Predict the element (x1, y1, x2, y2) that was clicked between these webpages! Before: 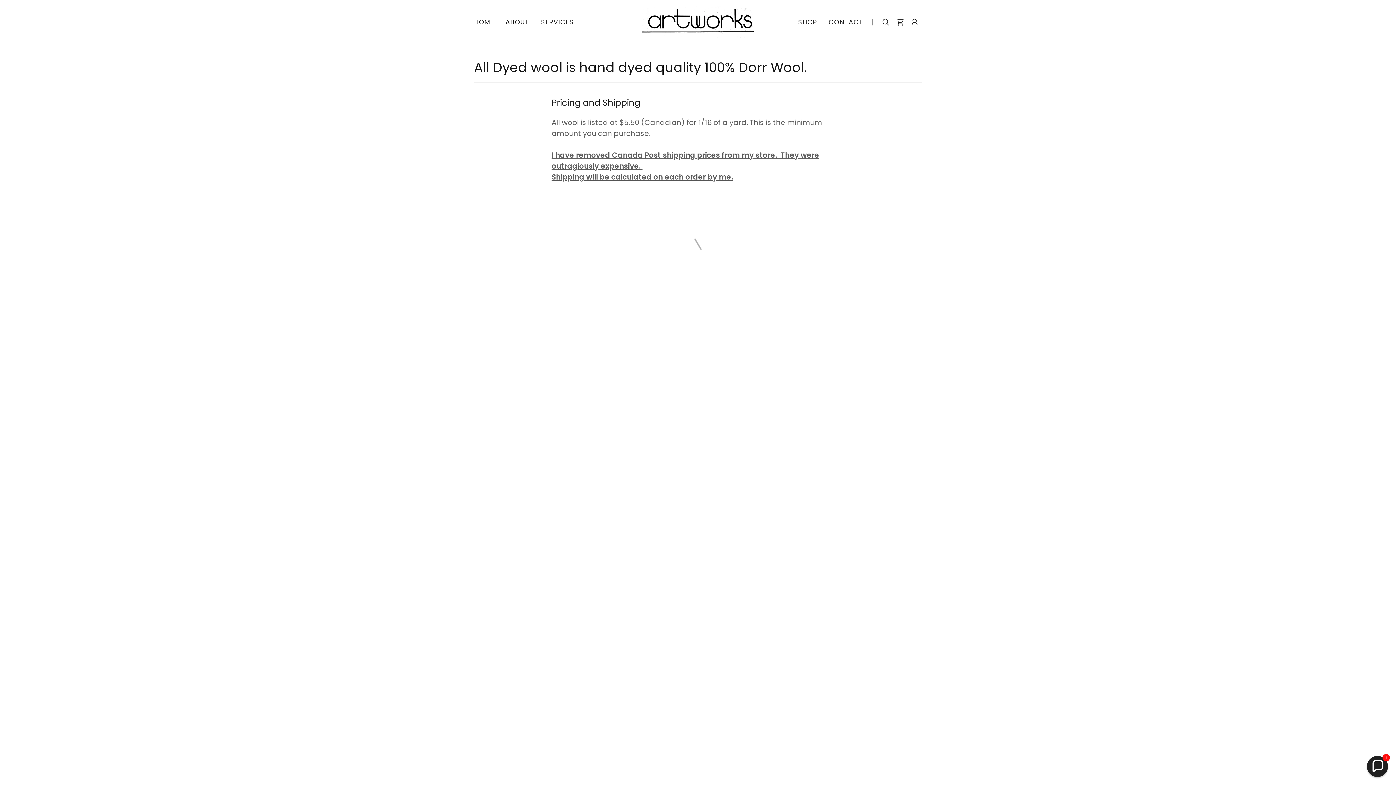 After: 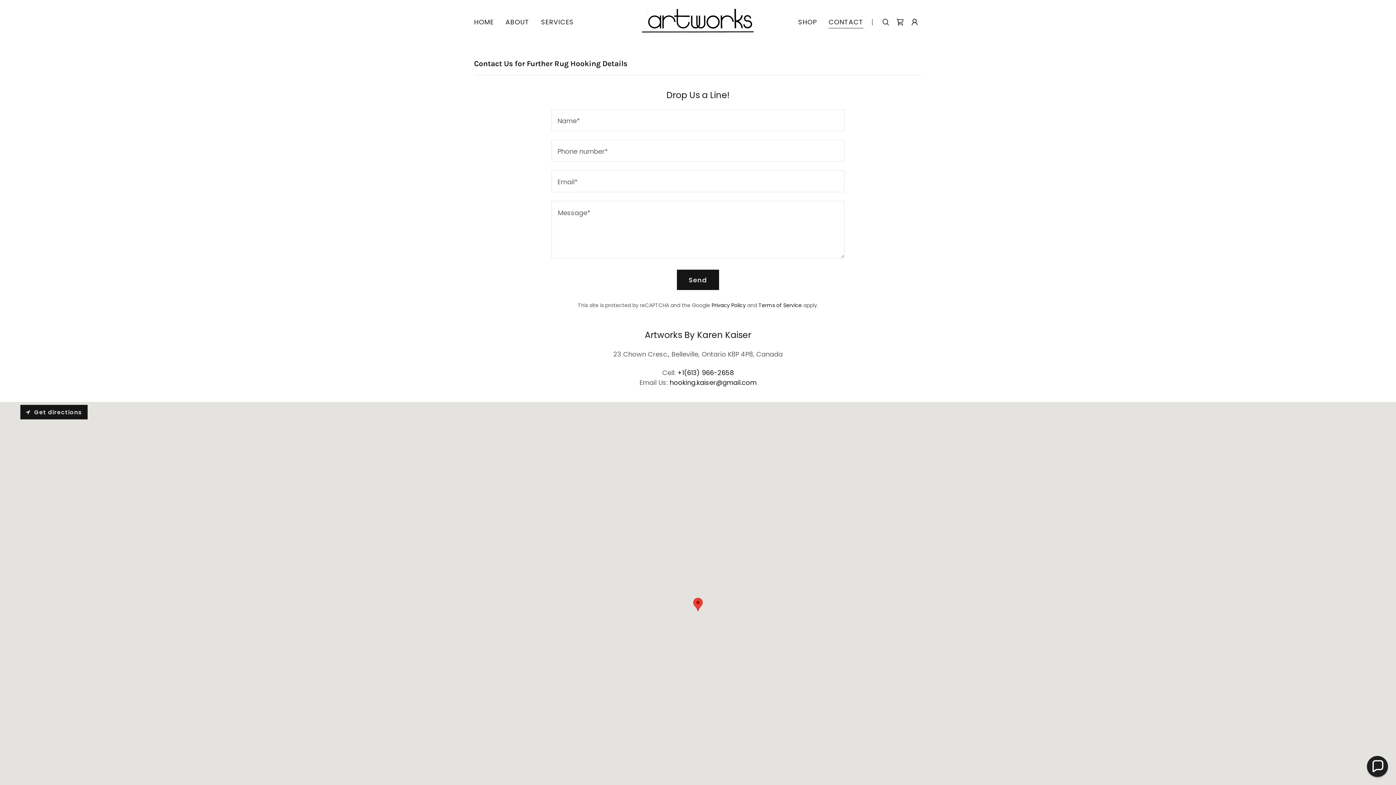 Action: bbox: (826, 15, 865, 28) label: CONTACT